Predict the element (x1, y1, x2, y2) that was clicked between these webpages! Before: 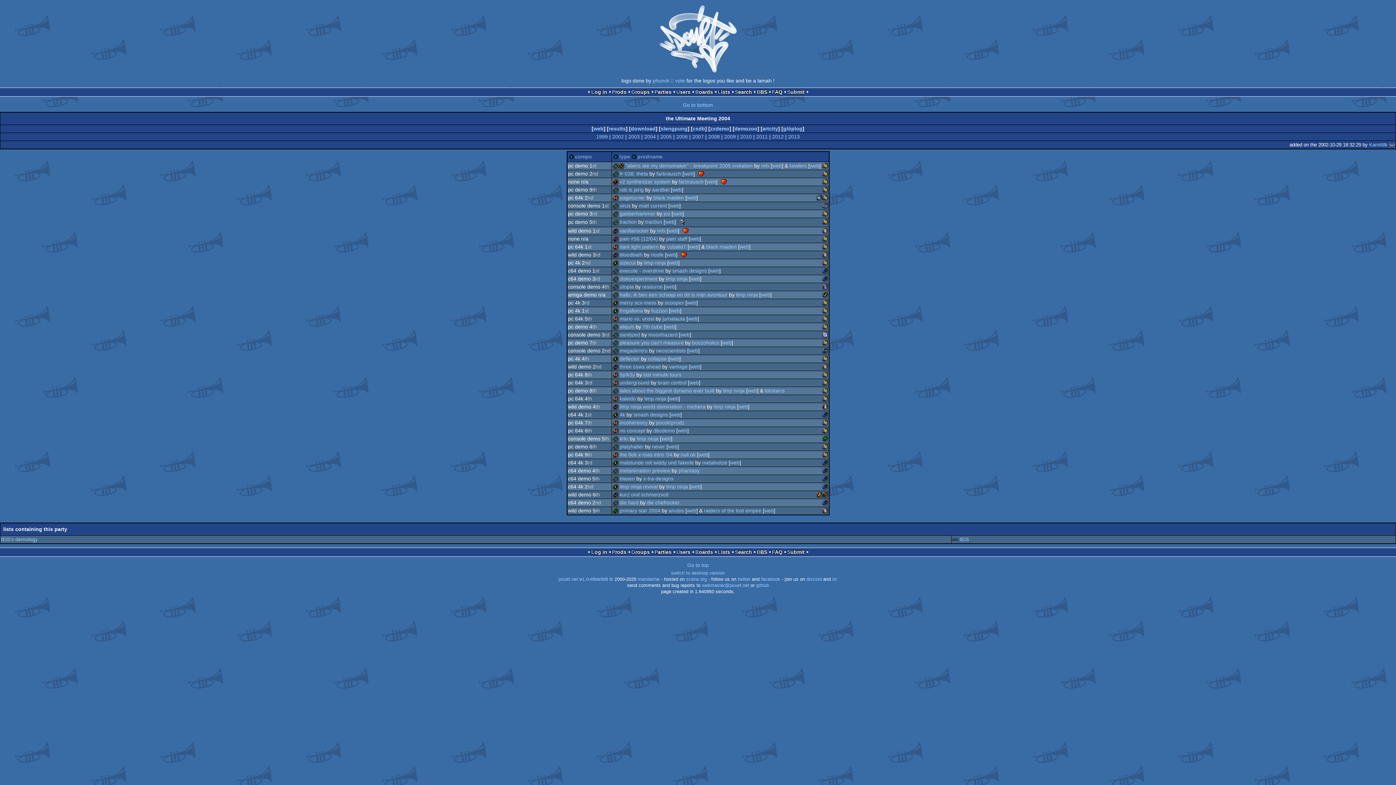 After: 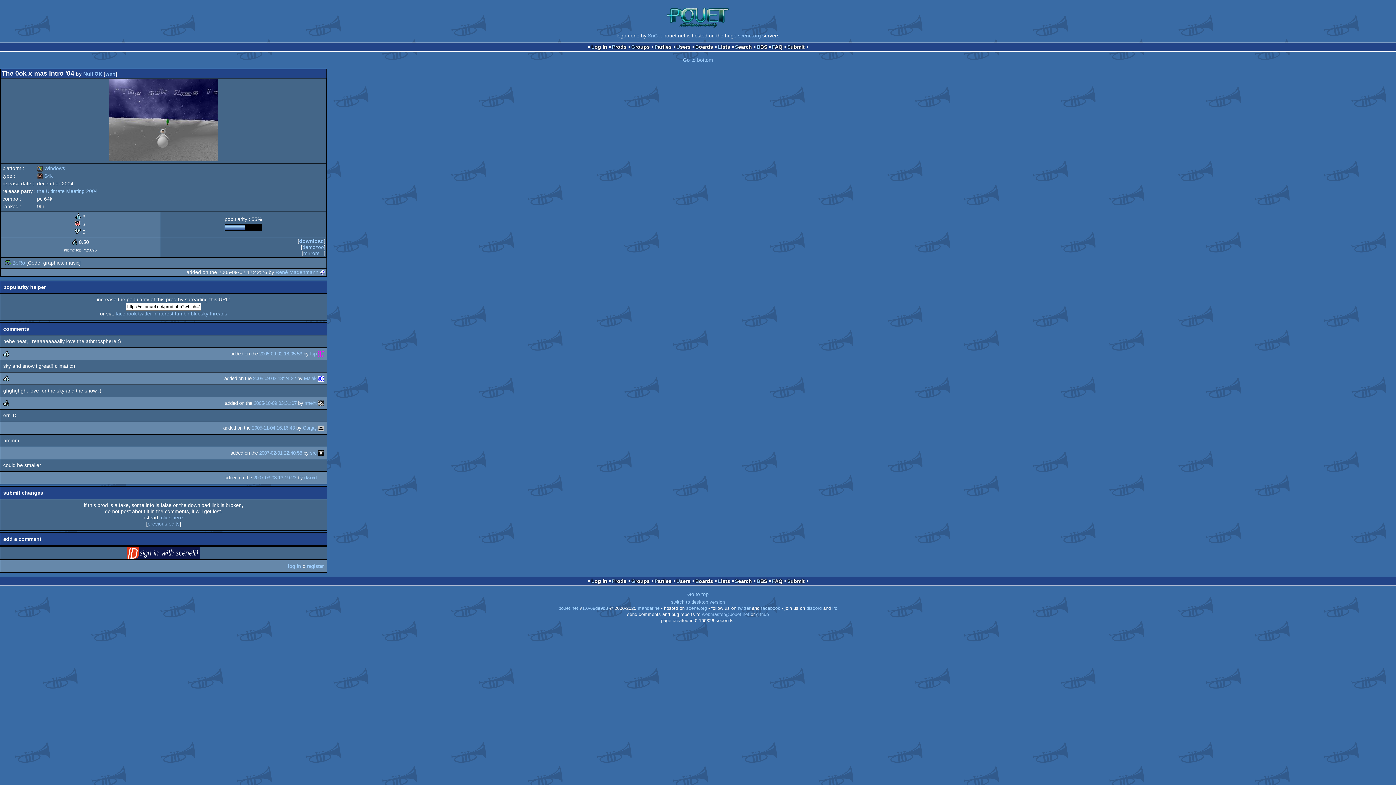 Action: bbox: (619, 452, 672, 457) label: the 0ok x-mas intro '04